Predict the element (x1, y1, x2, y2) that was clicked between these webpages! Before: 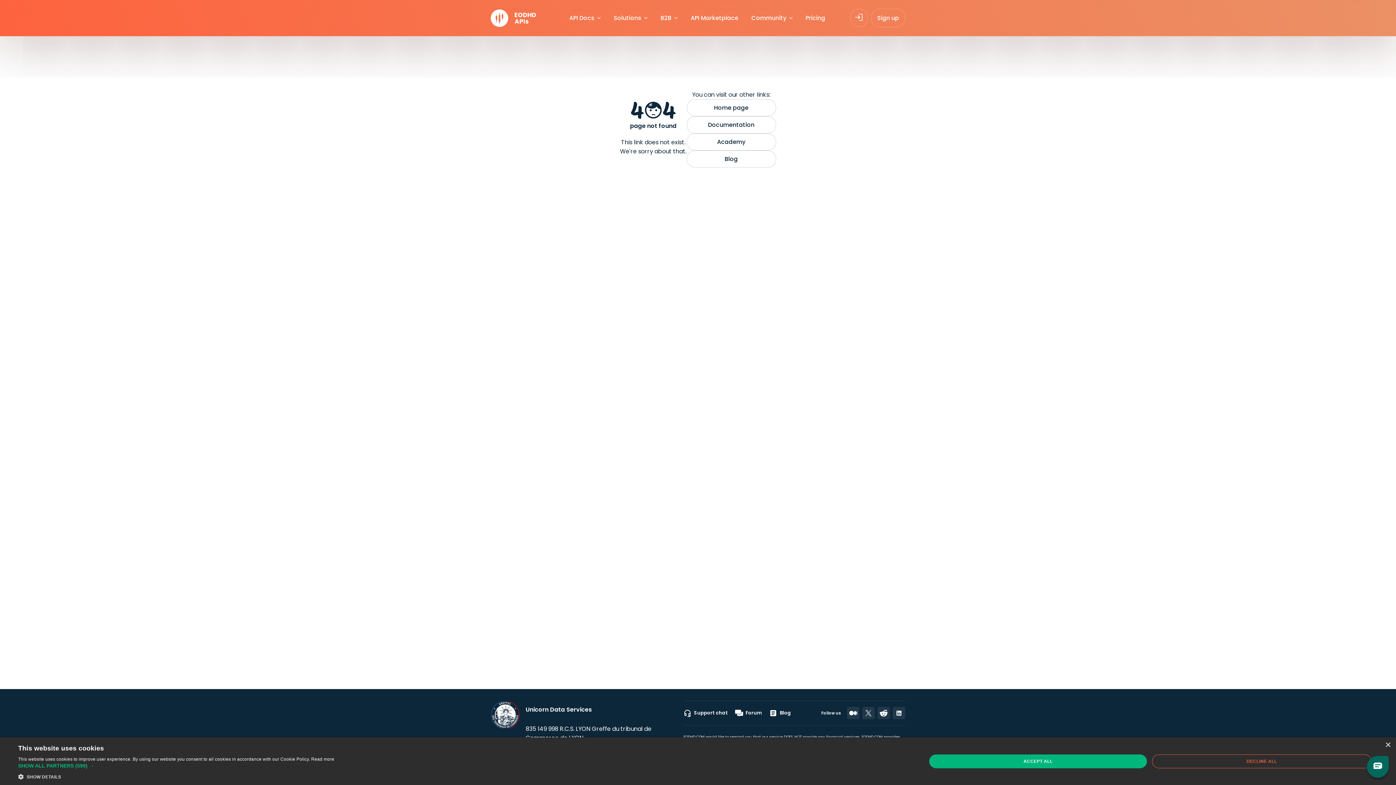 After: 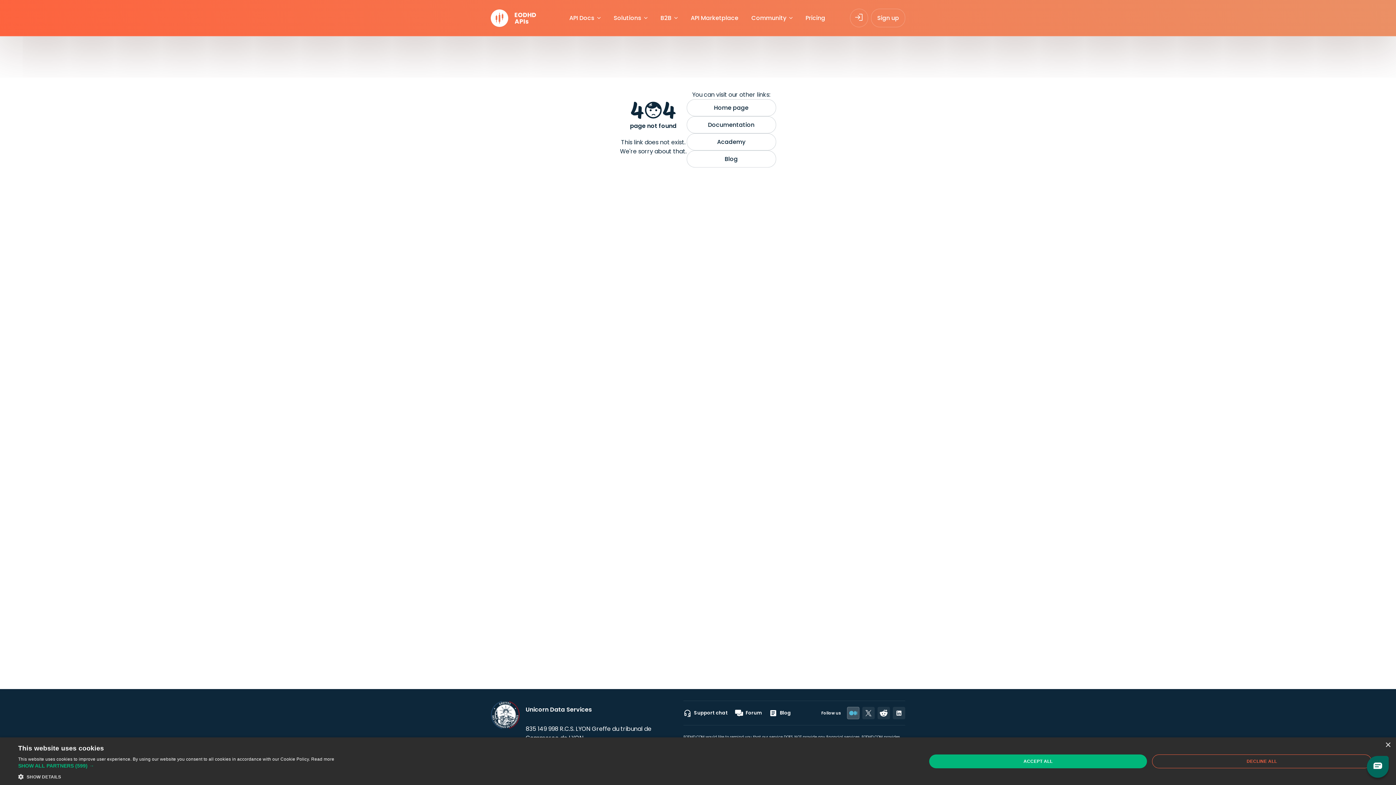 Action: bbox: (847, 707, 859, 719)